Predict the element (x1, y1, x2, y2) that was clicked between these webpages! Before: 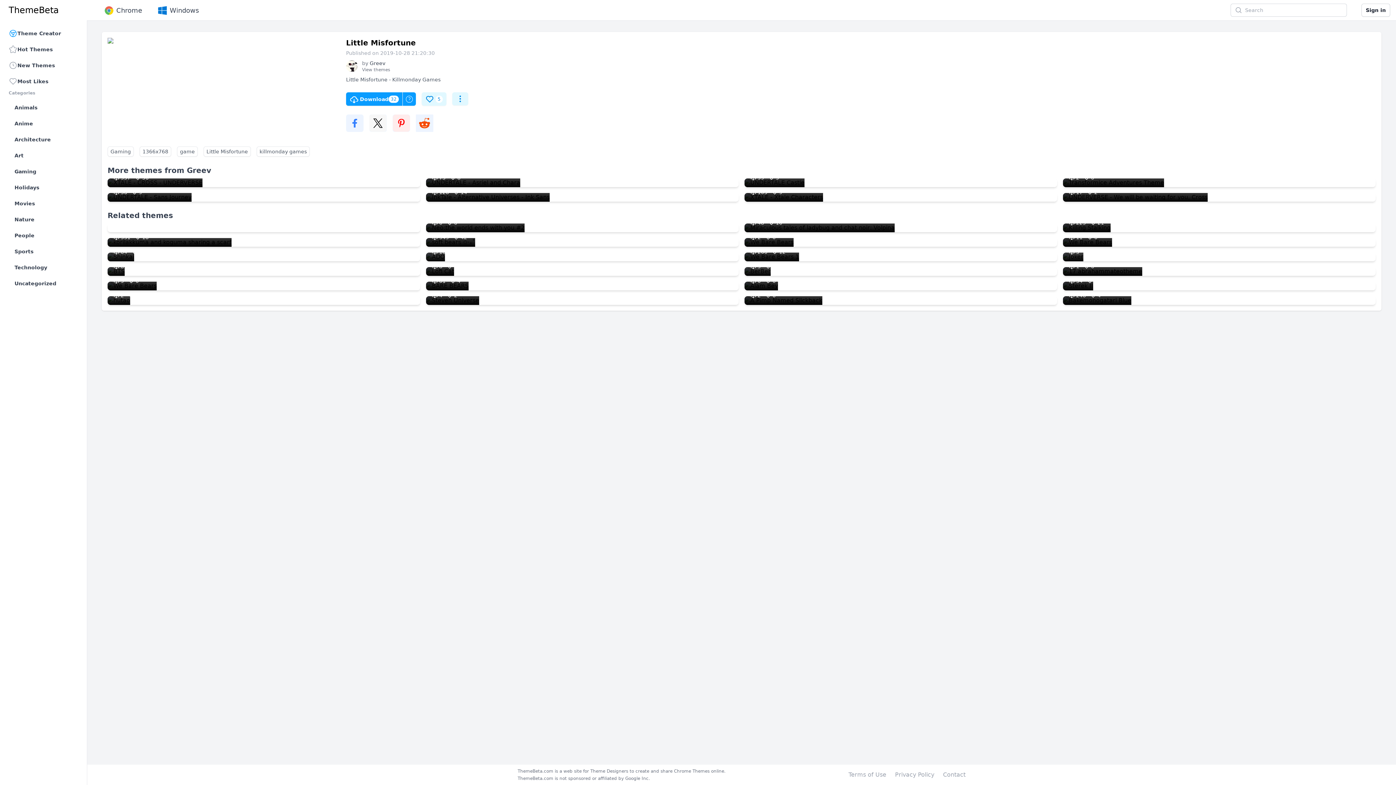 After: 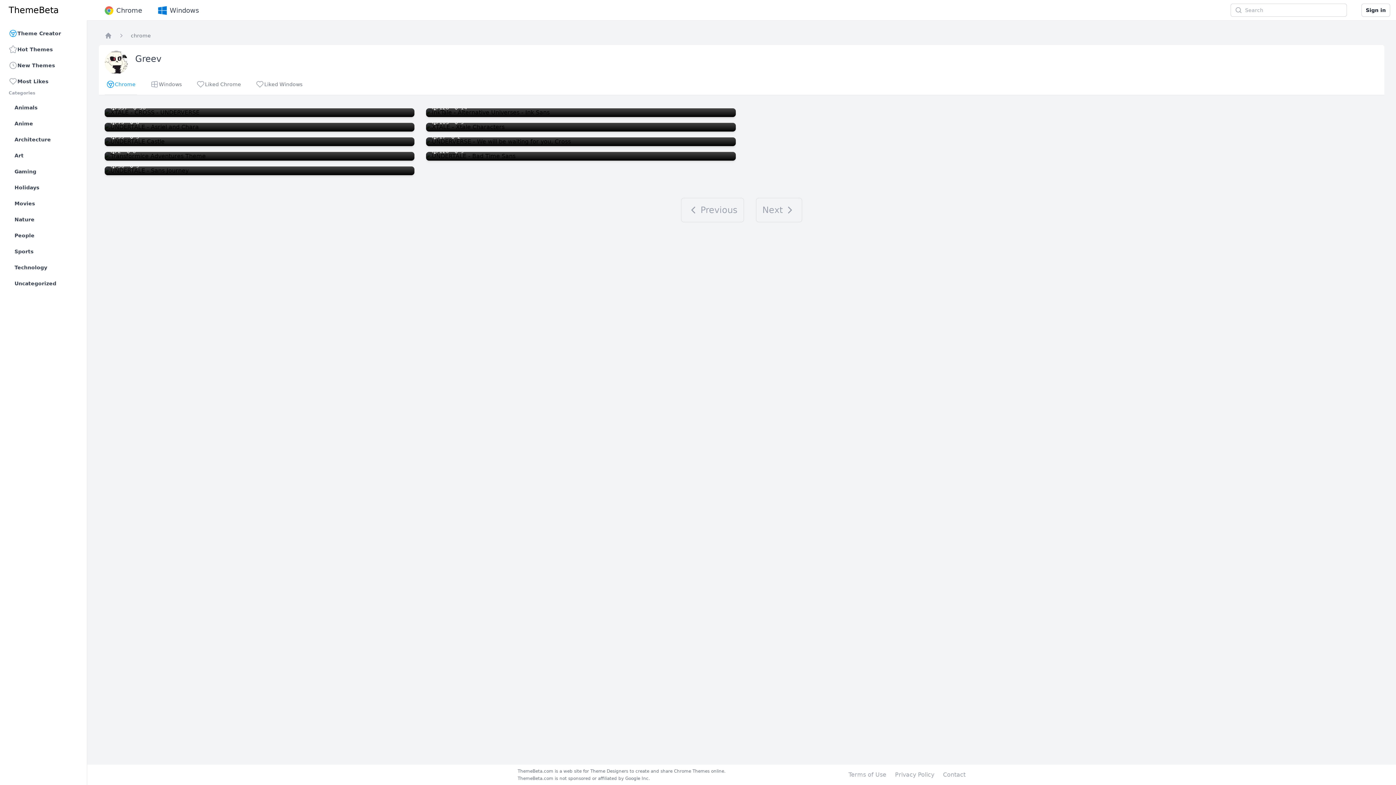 Action: bbox: (346, 59, 468, 72) label: by Greev

View themes